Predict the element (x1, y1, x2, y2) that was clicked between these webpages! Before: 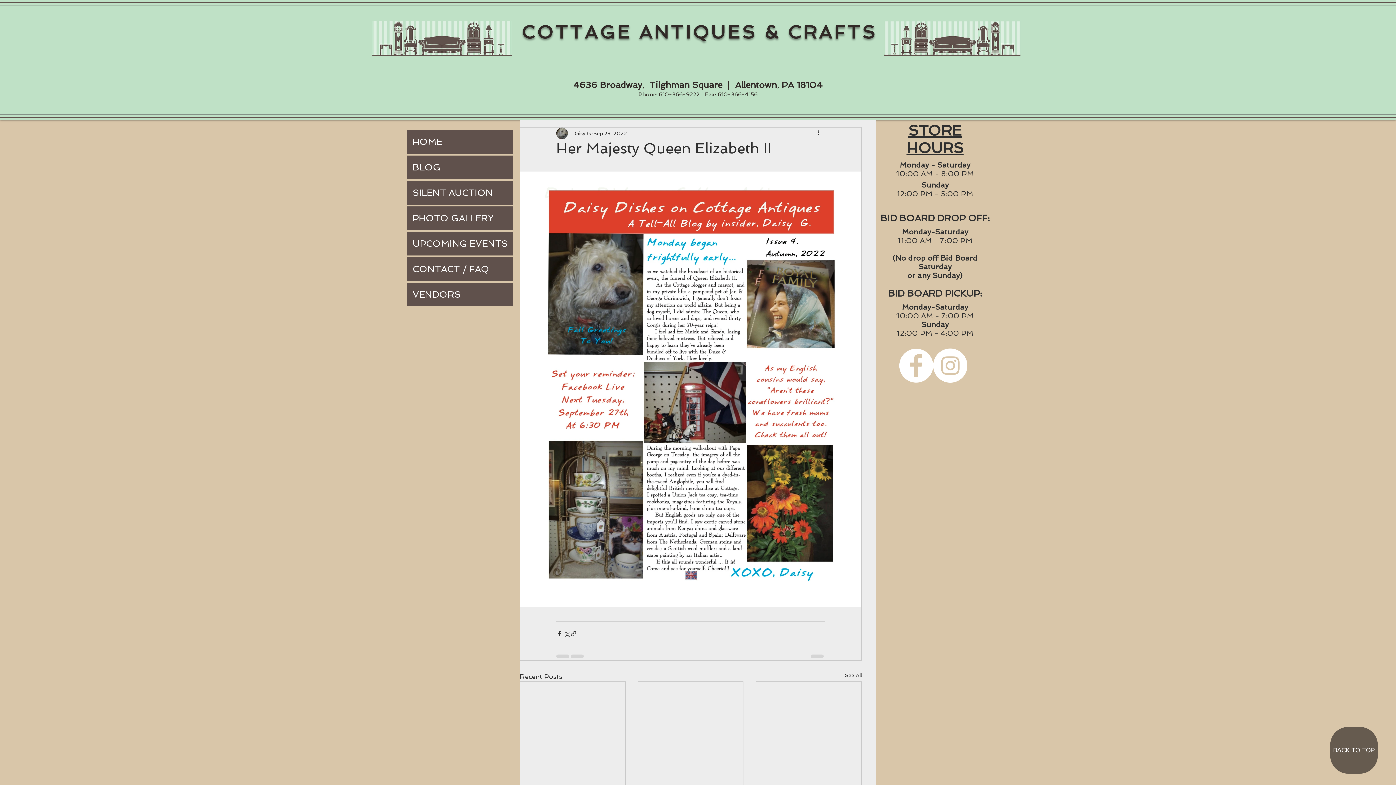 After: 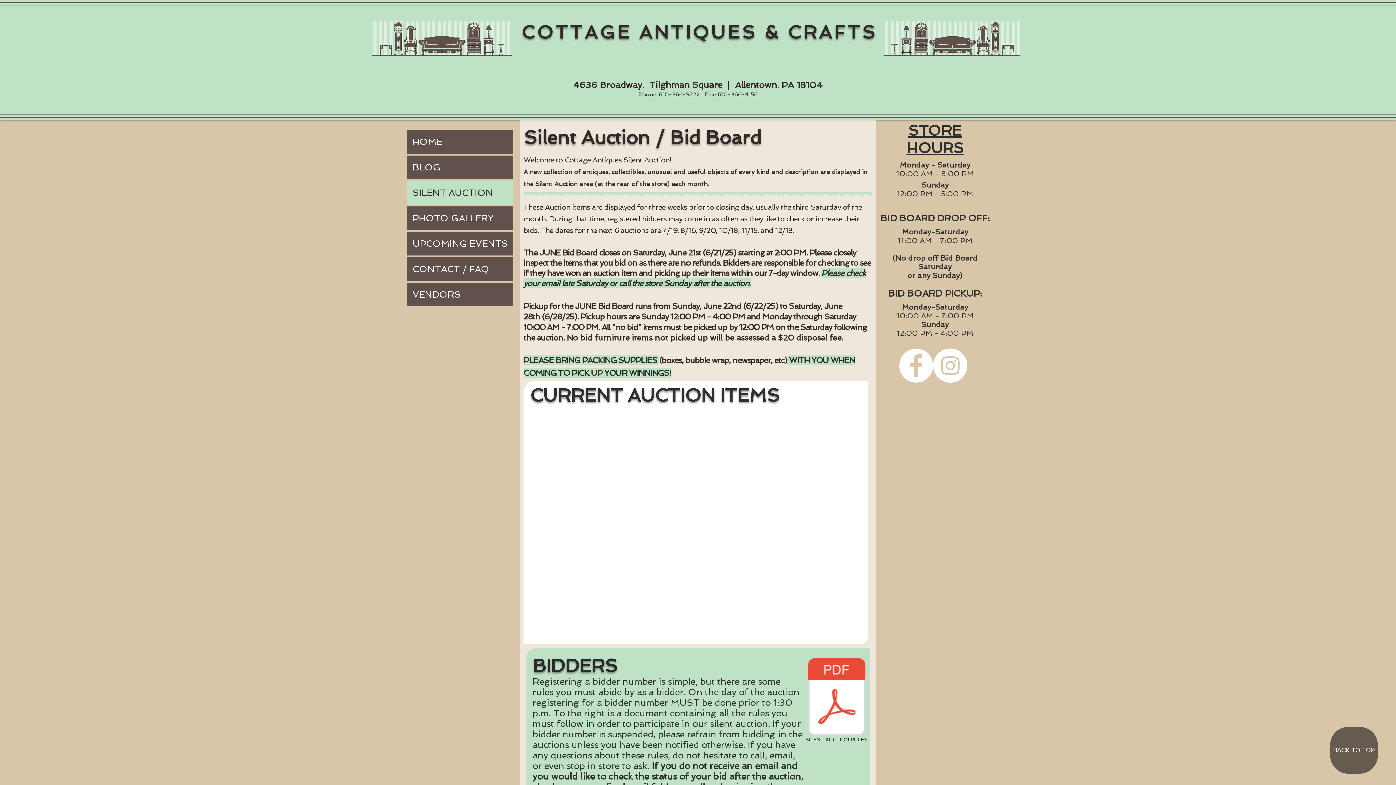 Action: bbox: (1330, 727, 1378, 774) label: BACK TO TOP 